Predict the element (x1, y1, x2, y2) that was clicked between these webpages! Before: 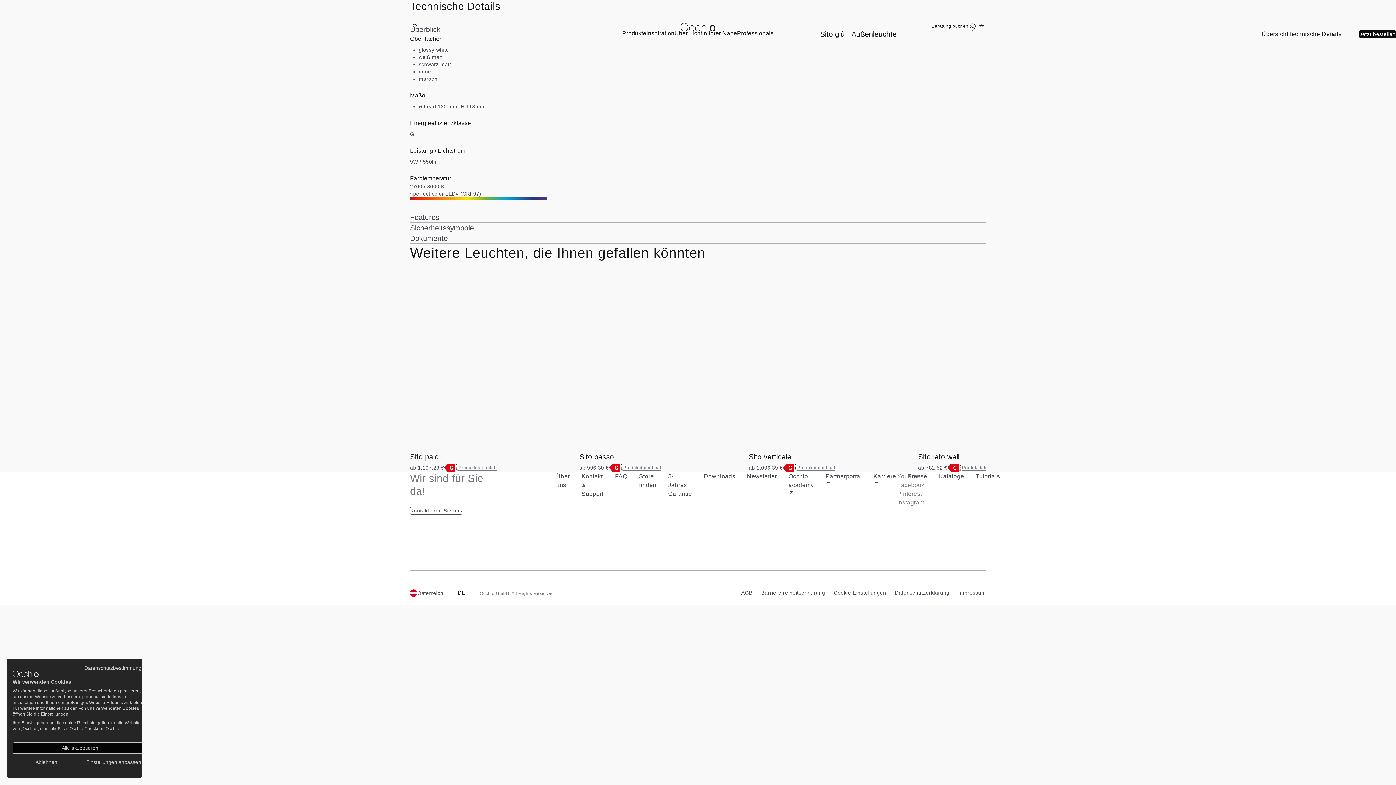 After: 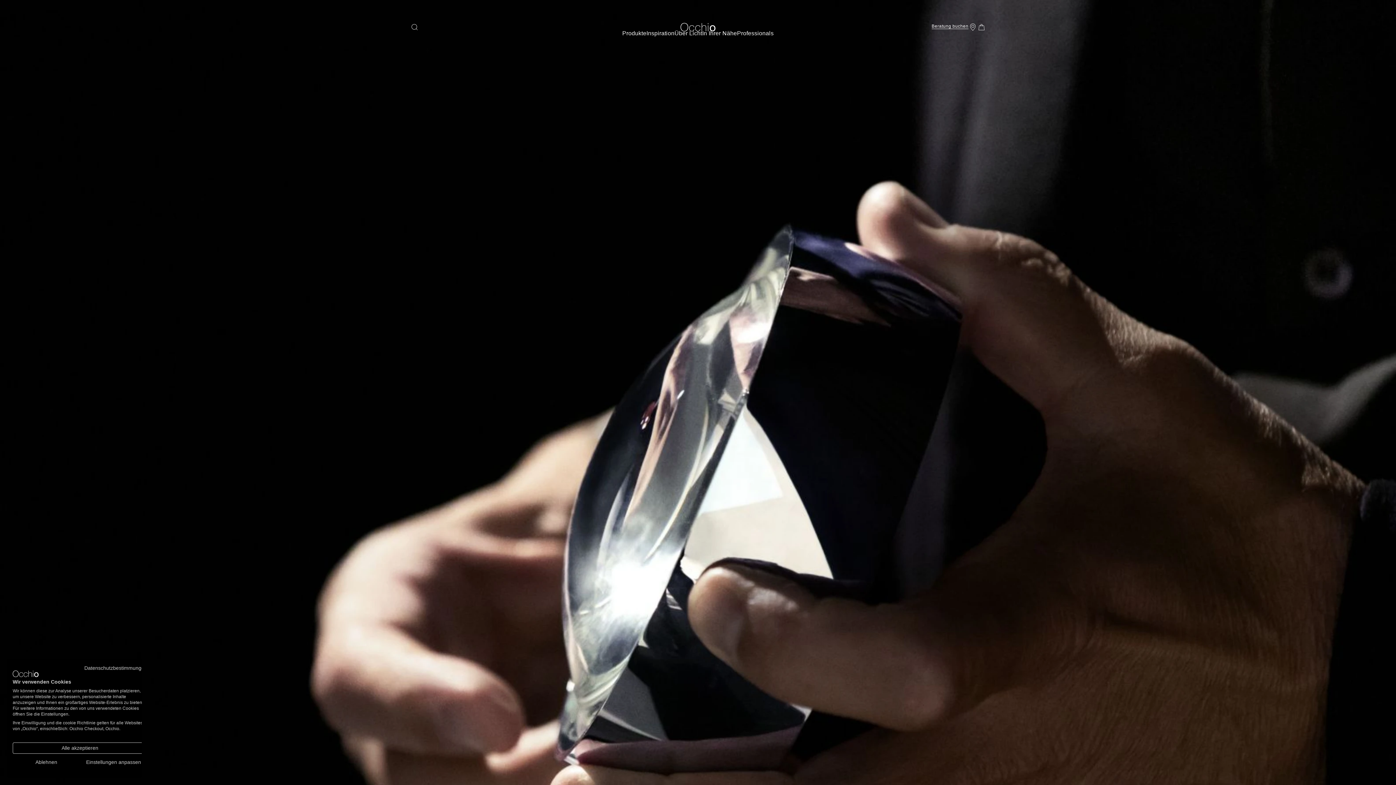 Action: bbox: (976, 472, 1000, 481) label: Tutorials